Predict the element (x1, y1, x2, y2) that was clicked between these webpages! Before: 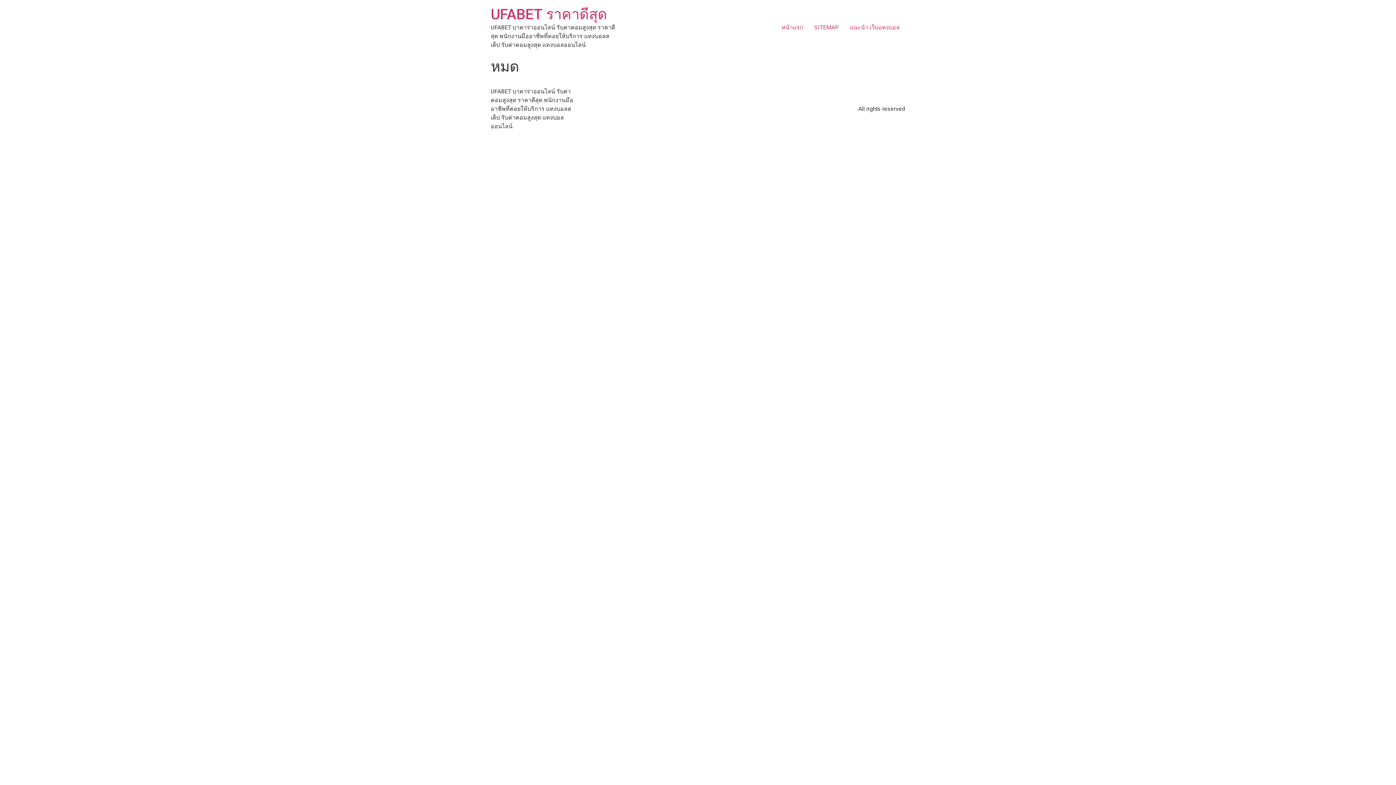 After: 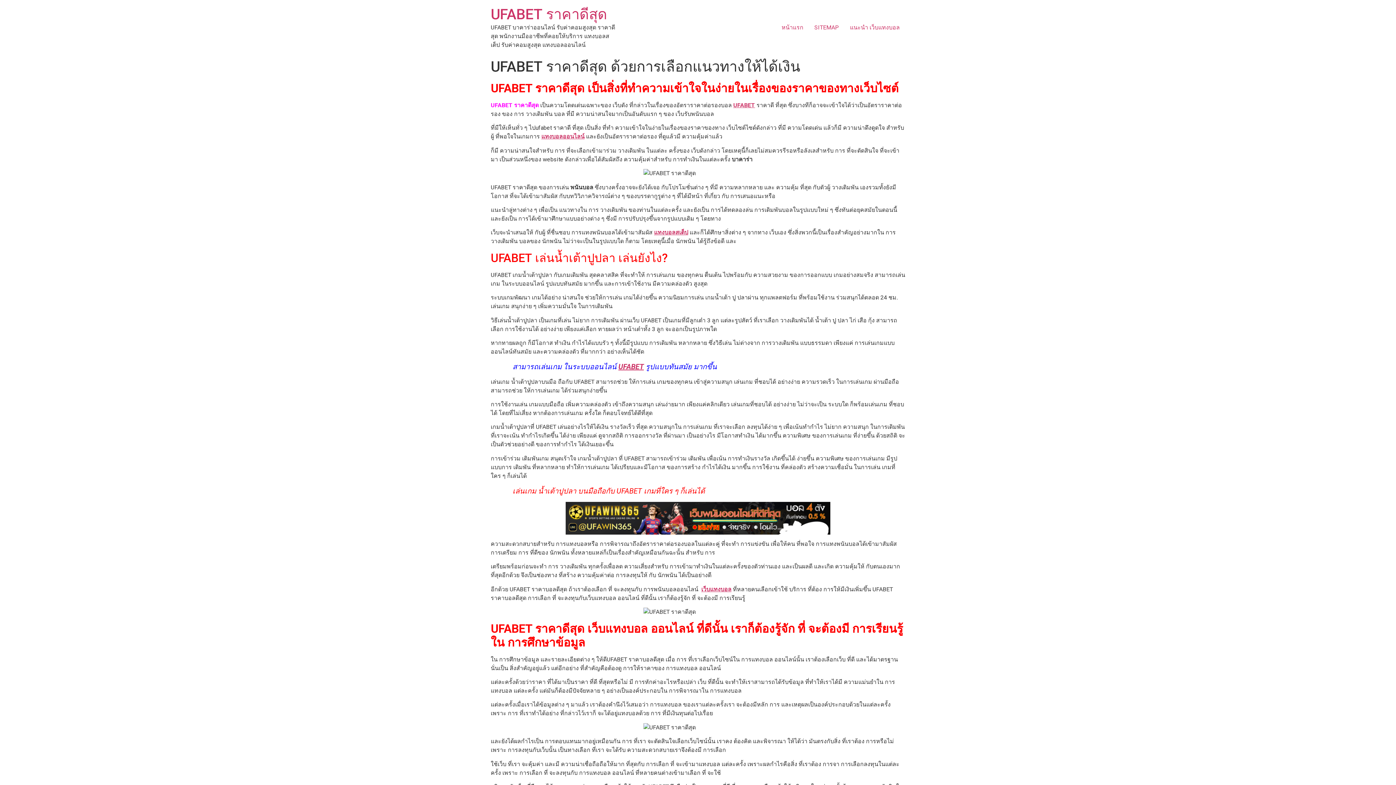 Action: bbox: (776, 20, 809, 34) label: หน้าแรก